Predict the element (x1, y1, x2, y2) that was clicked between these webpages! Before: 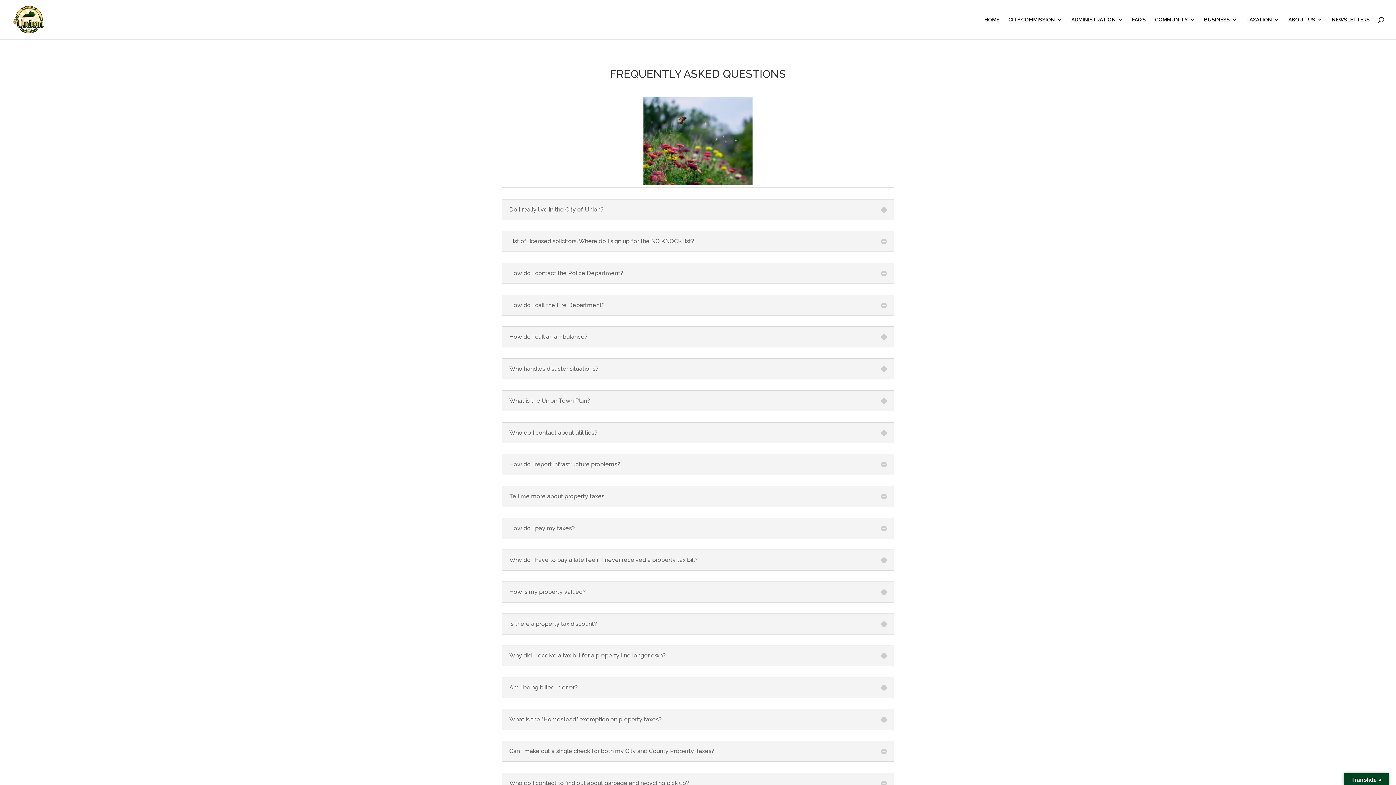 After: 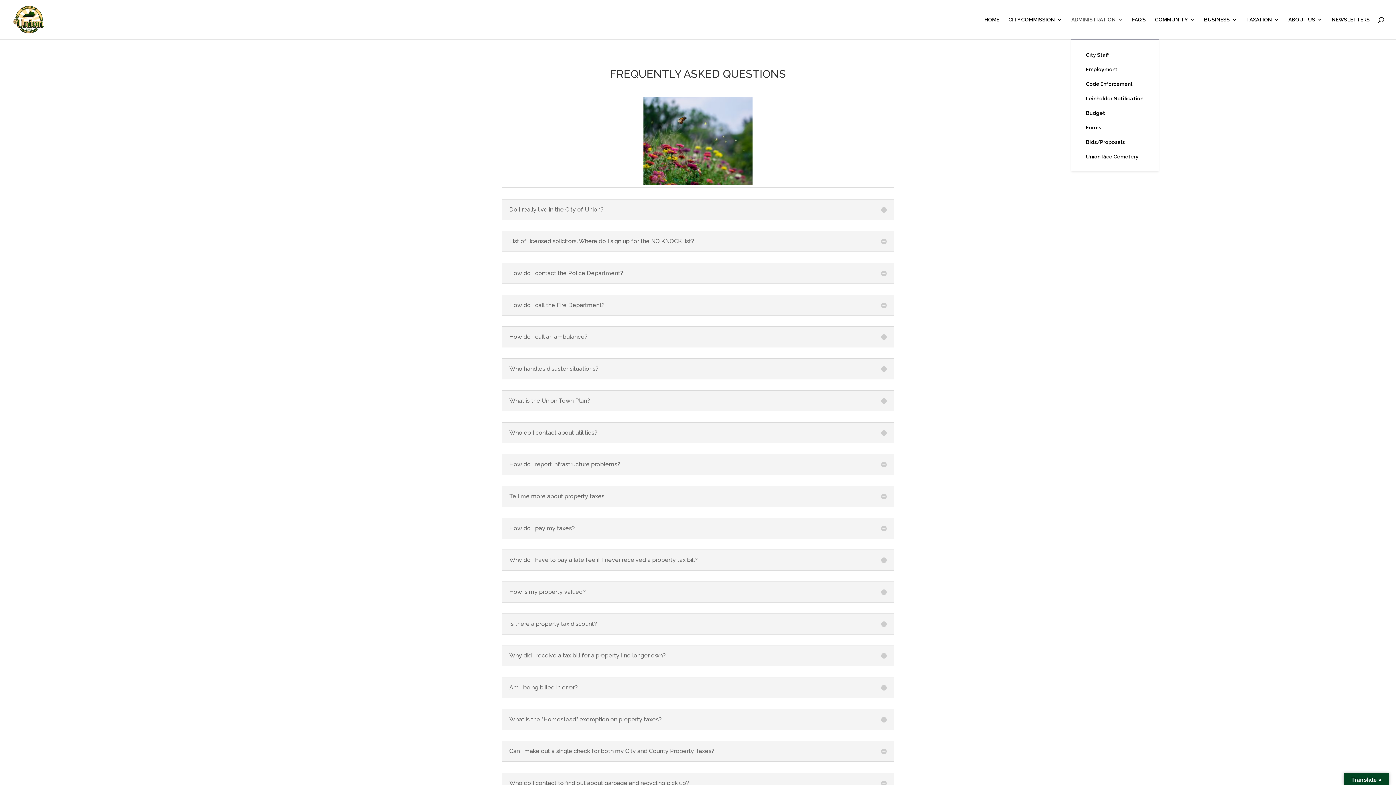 Action: bbox: (1071, 17, 1123, 39) label: ADMINISTRATION